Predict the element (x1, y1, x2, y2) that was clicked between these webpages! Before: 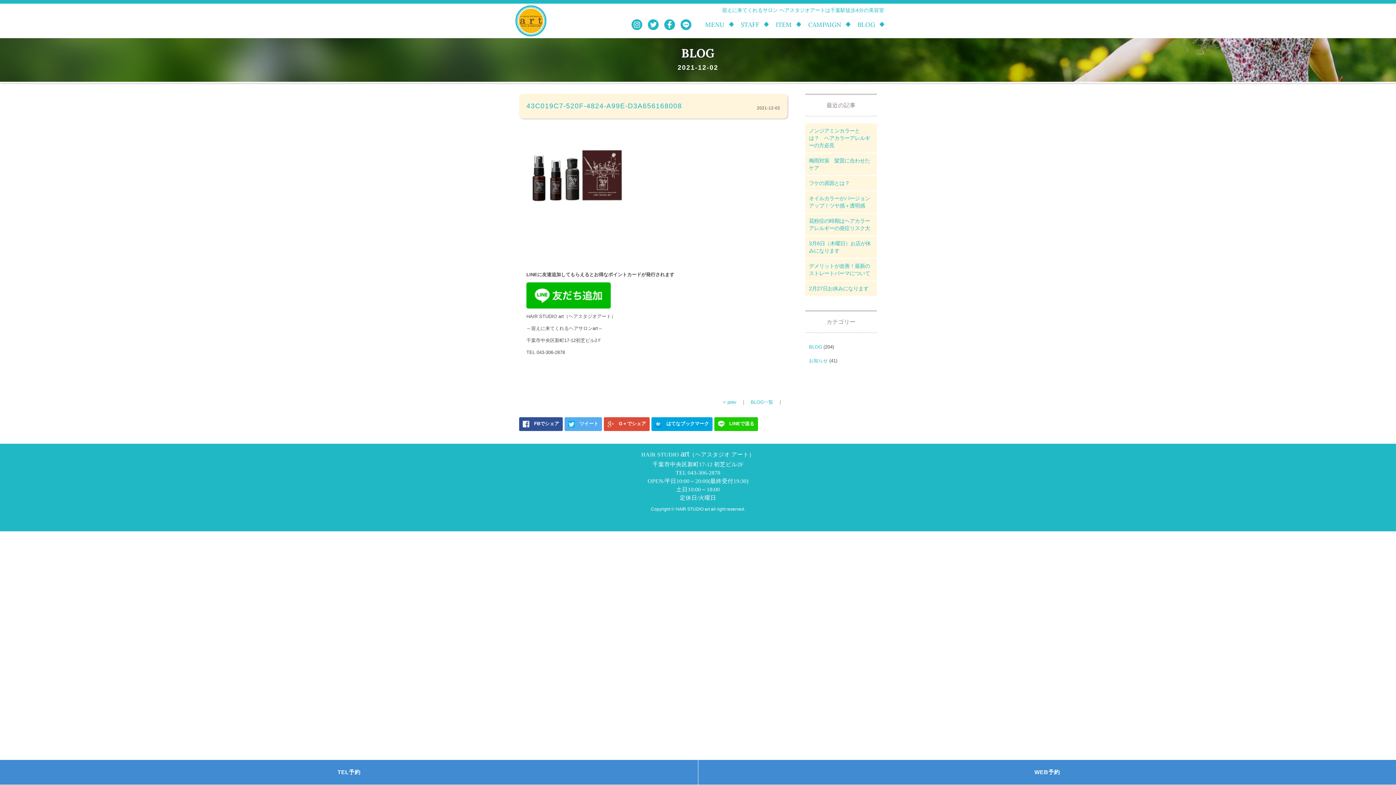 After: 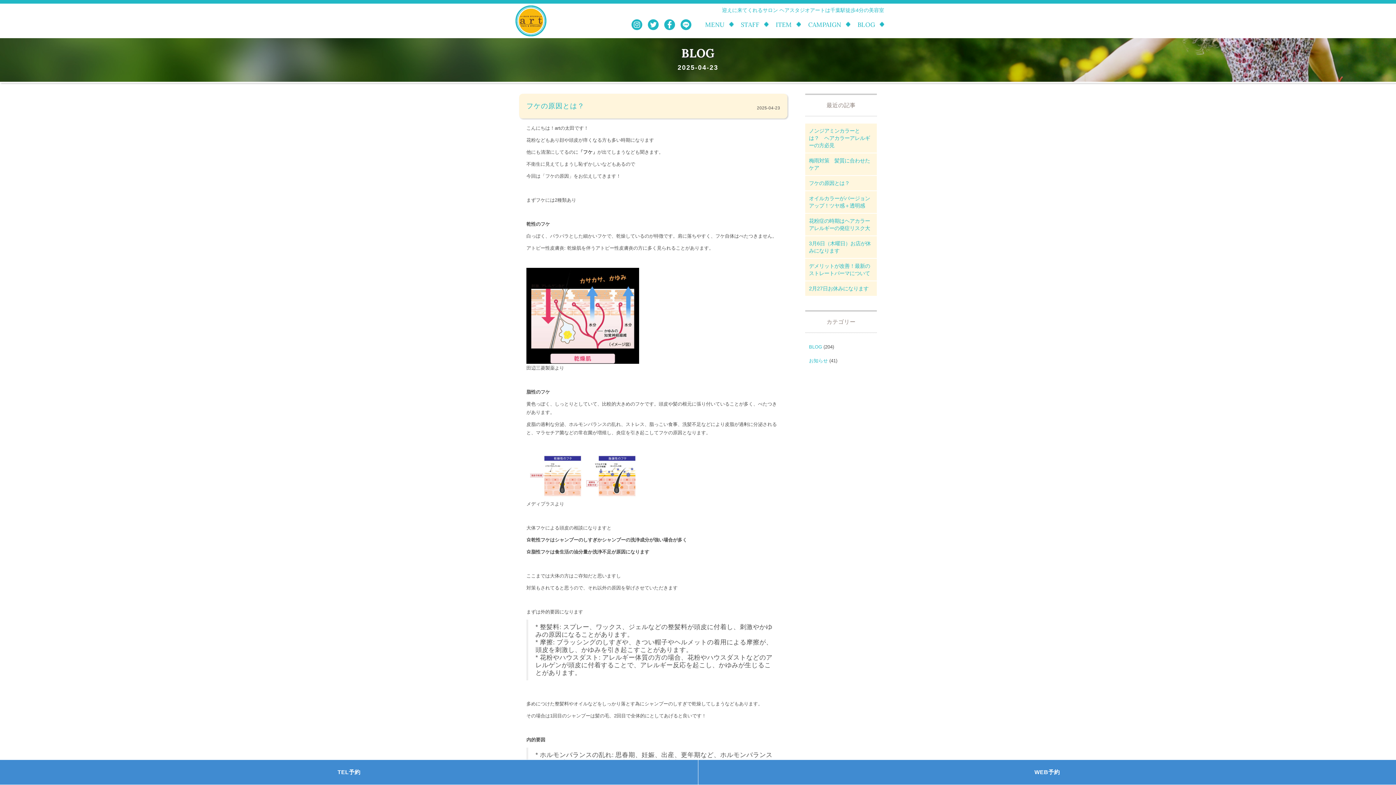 Action: label: フケの原因とは？ bbox: (809, 180, 849, 186)